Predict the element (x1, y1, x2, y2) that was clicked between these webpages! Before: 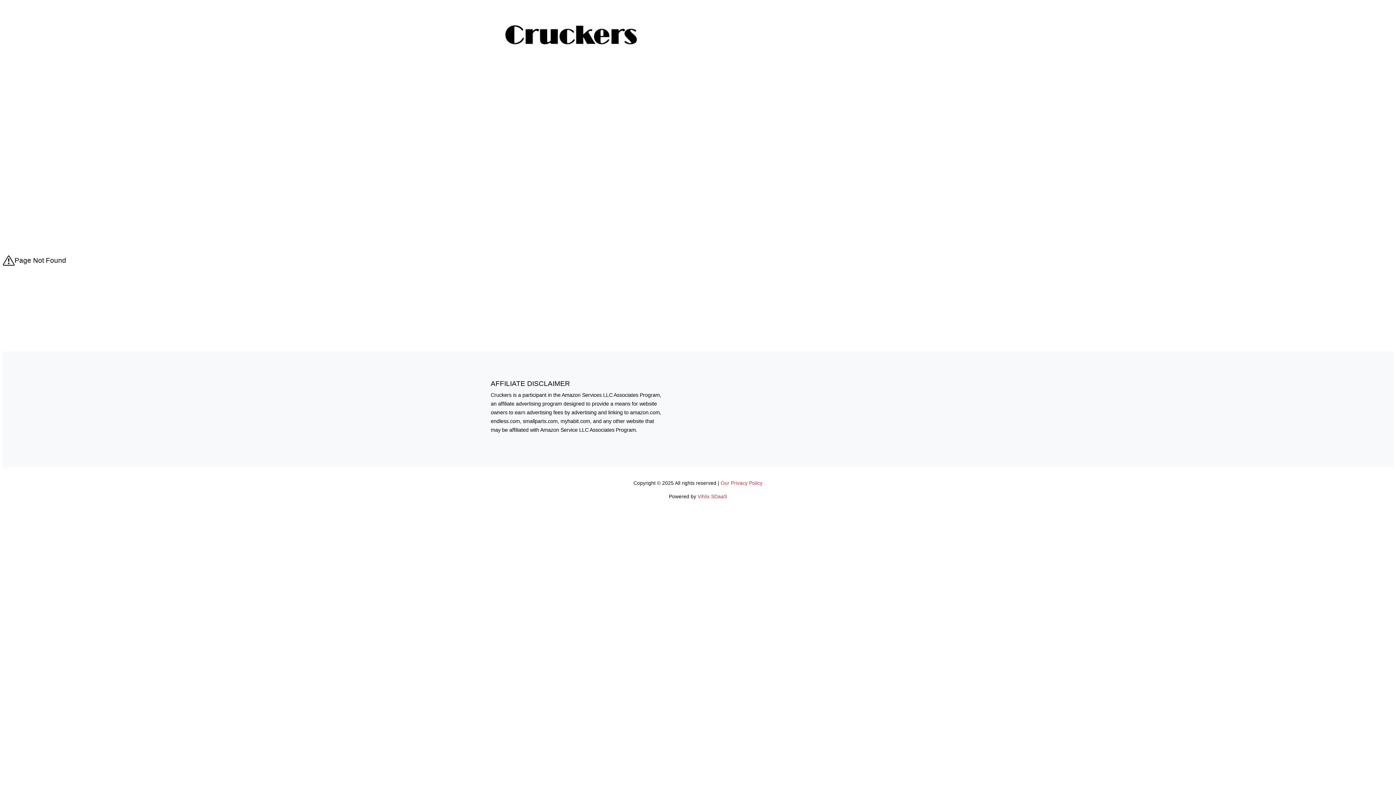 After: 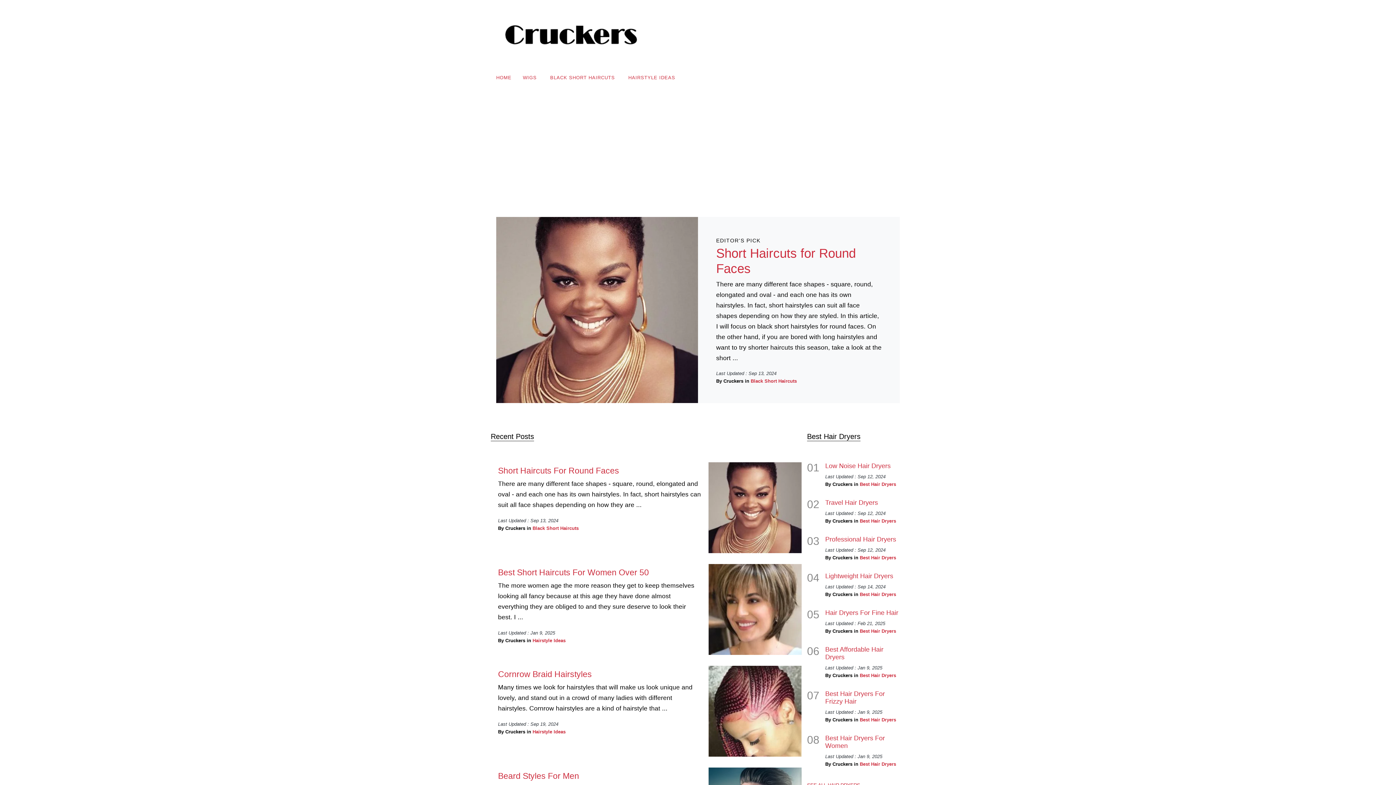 Action: bbox: (496, 13, 692, 57)